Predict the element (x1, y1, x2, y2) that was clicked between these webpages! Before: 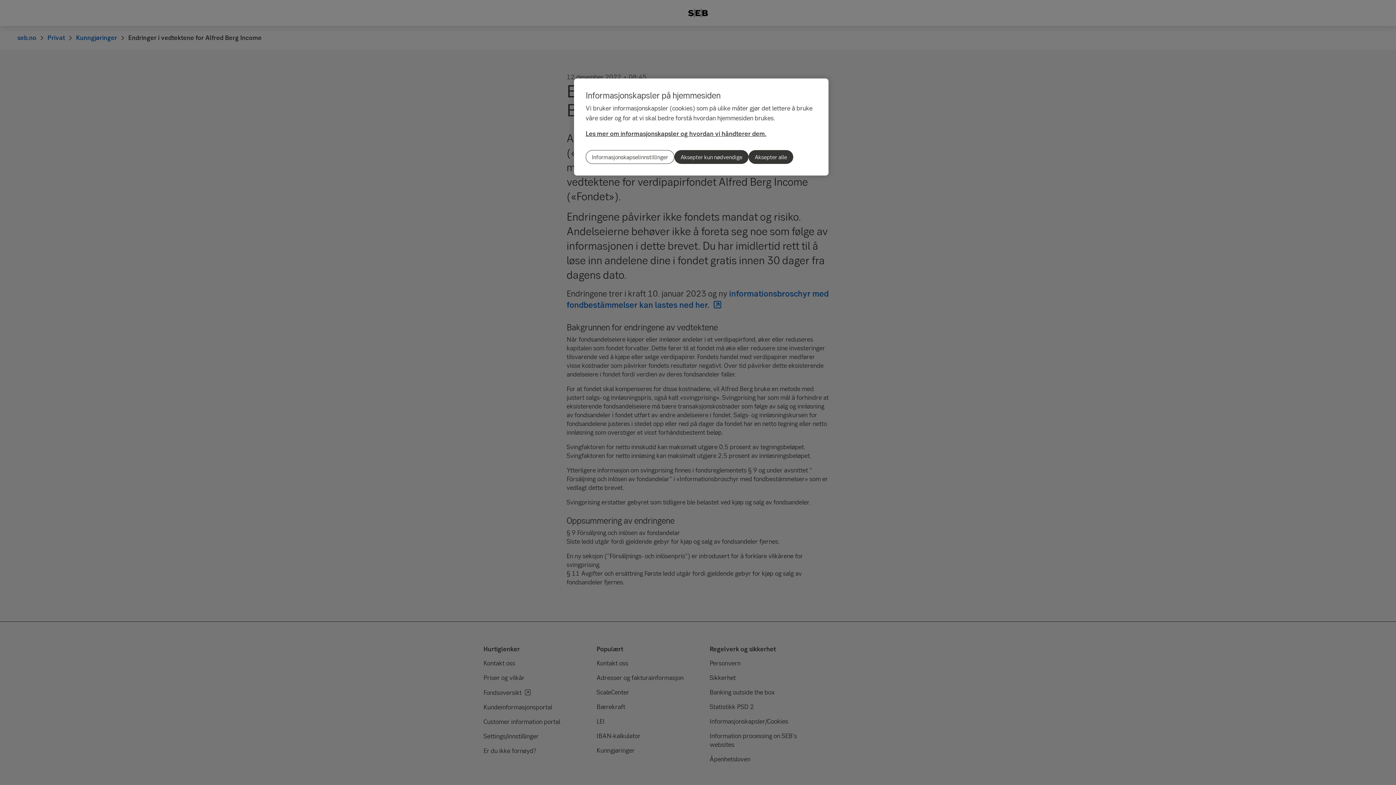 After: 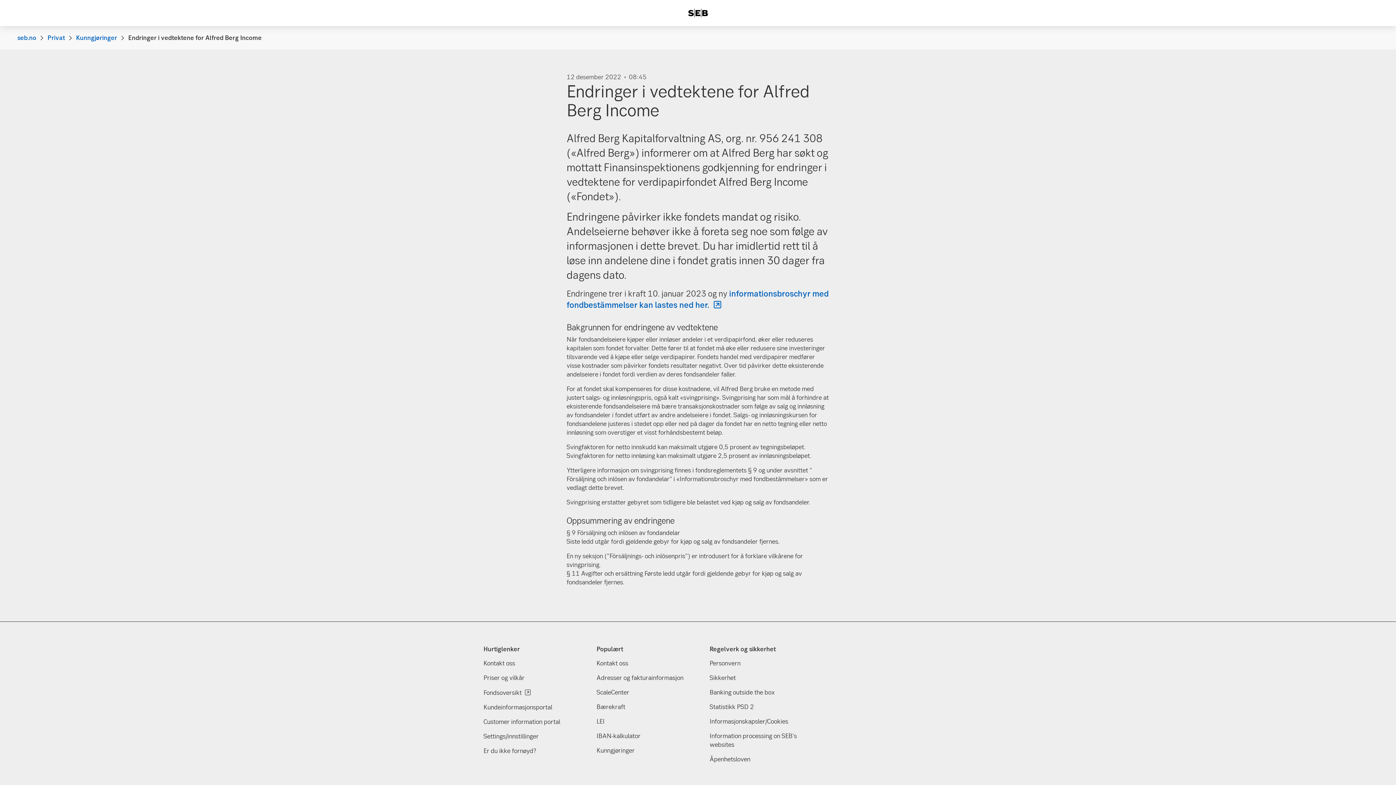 Action: bbox: (674, 150, 748, 164) label: Aksepter kun nødvendige